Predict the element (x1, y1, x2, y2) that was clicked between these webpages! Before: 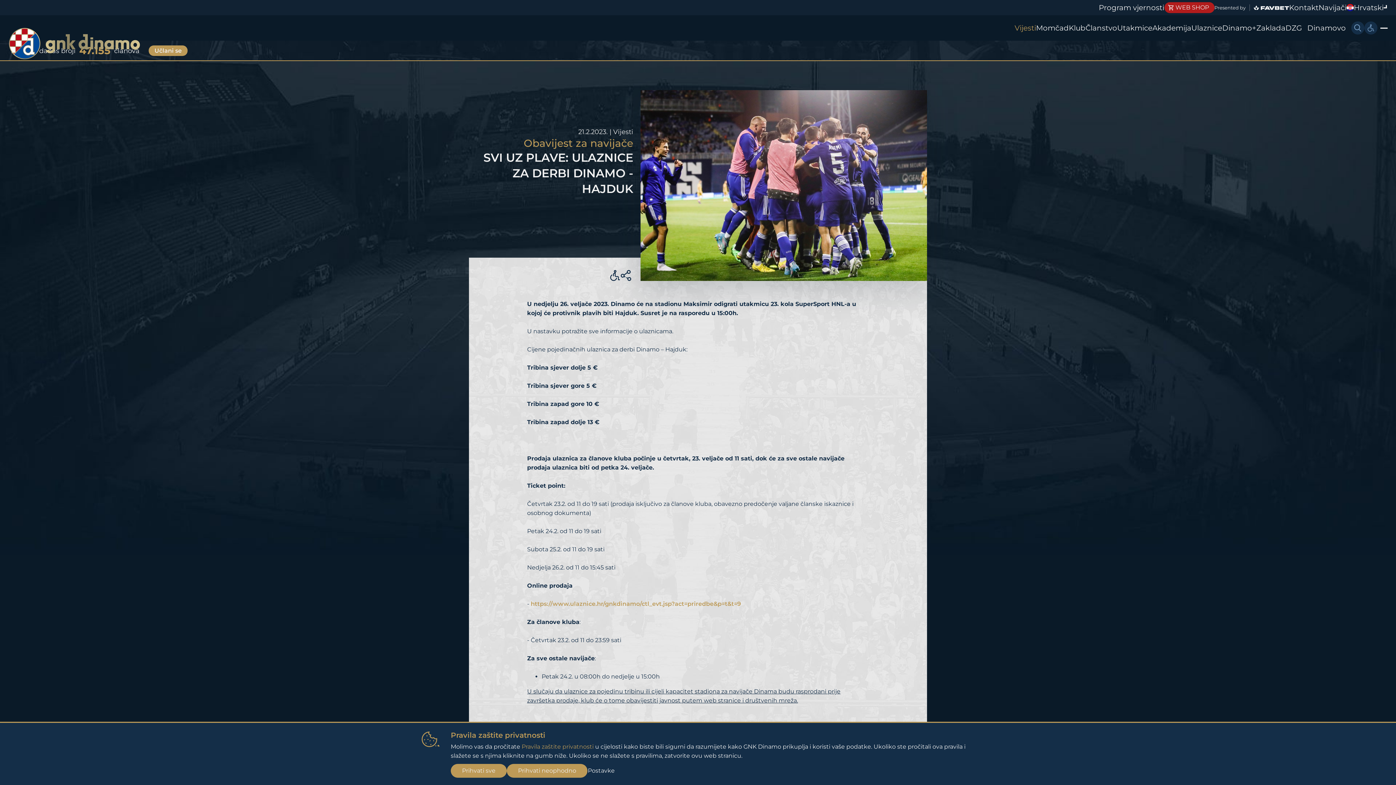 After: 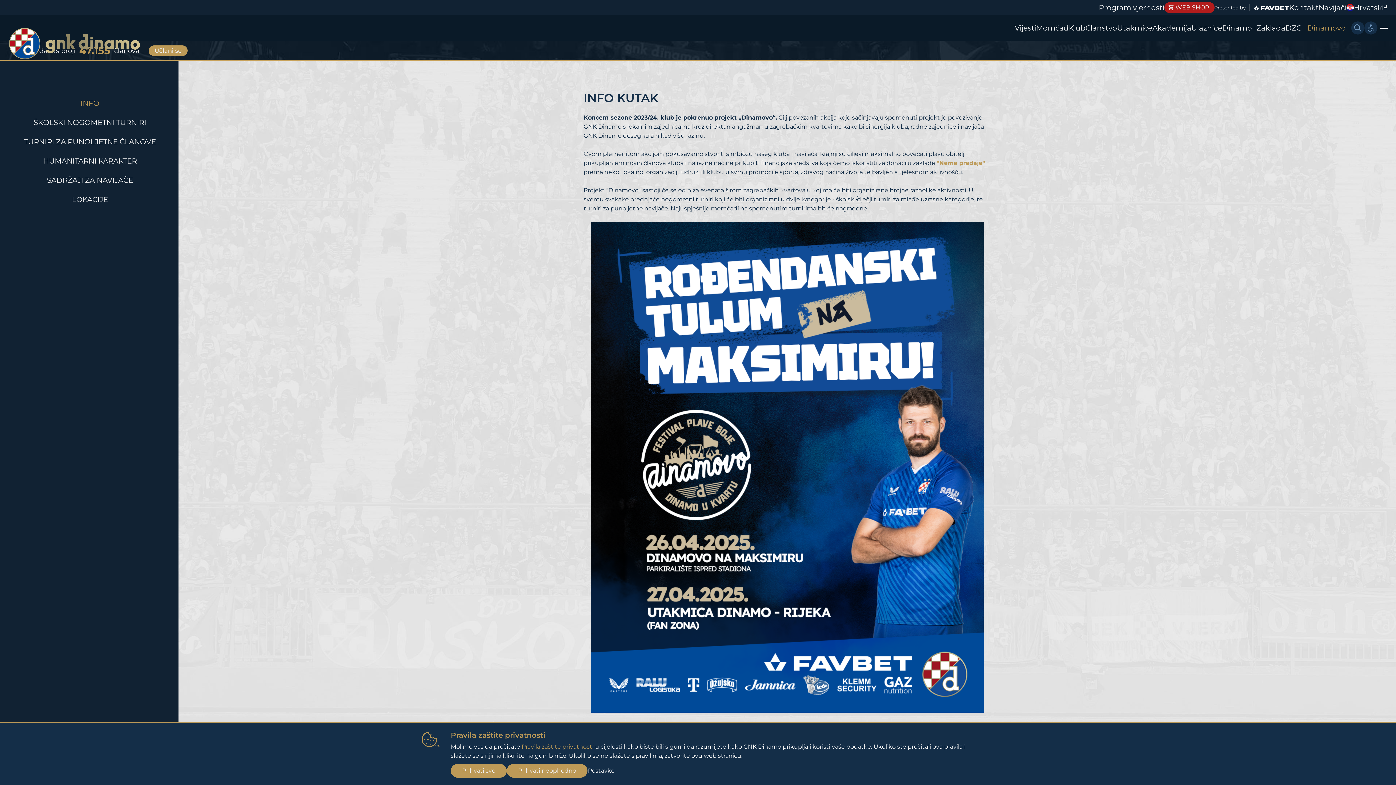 Action: bbox: (1302, 20, 1351, 35) label: Dinamovo